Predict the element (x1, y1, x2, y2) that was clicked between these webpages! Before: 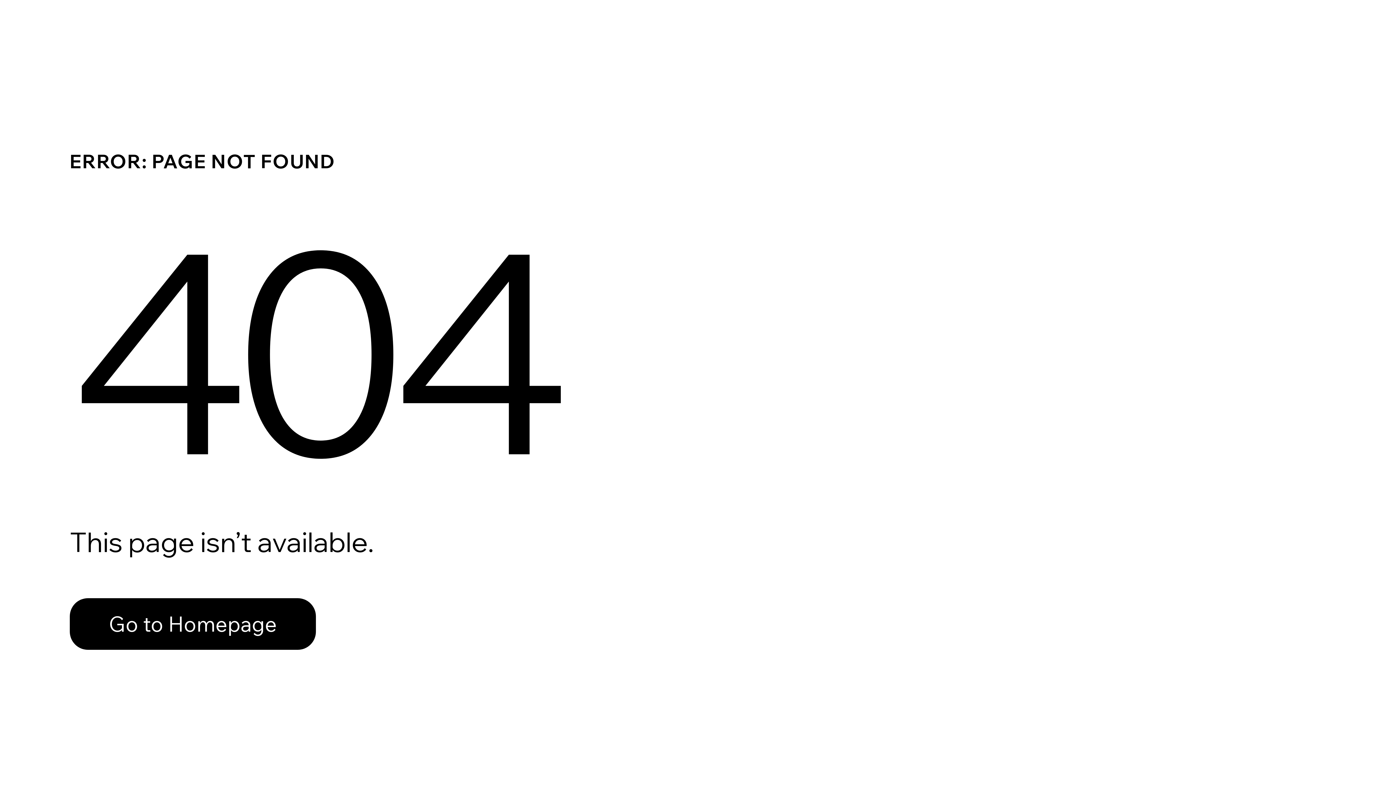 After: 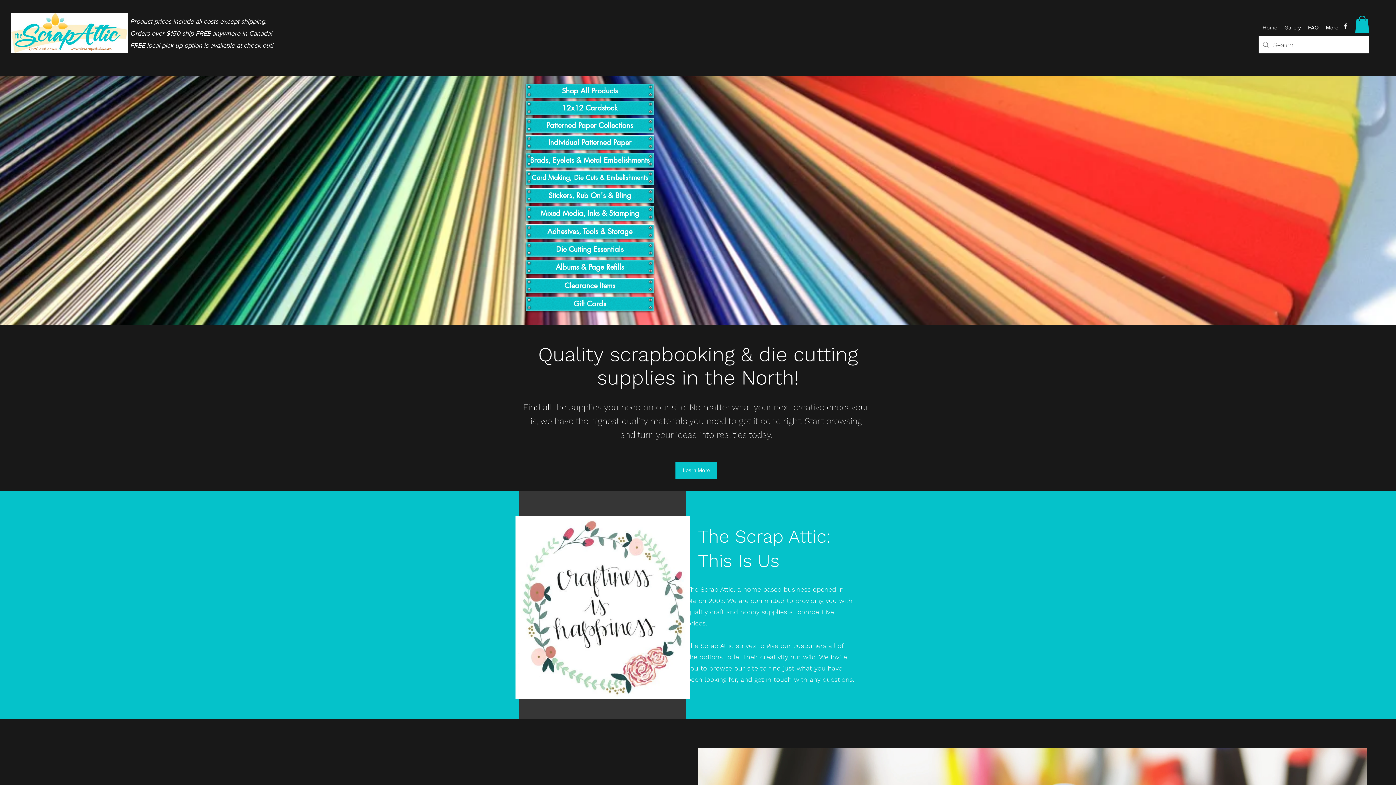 Action: bbox: (69, 598, 316, 650) label: Go to Homepage